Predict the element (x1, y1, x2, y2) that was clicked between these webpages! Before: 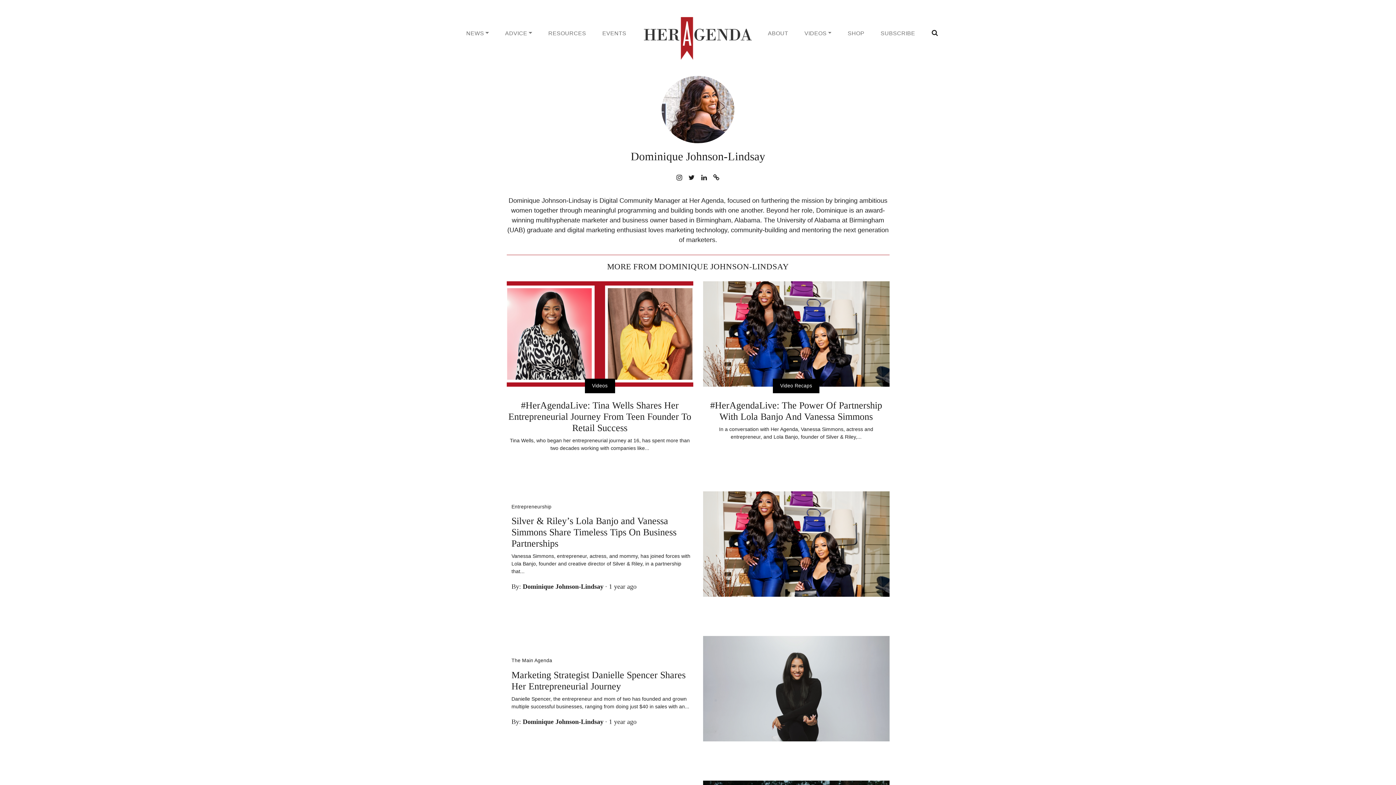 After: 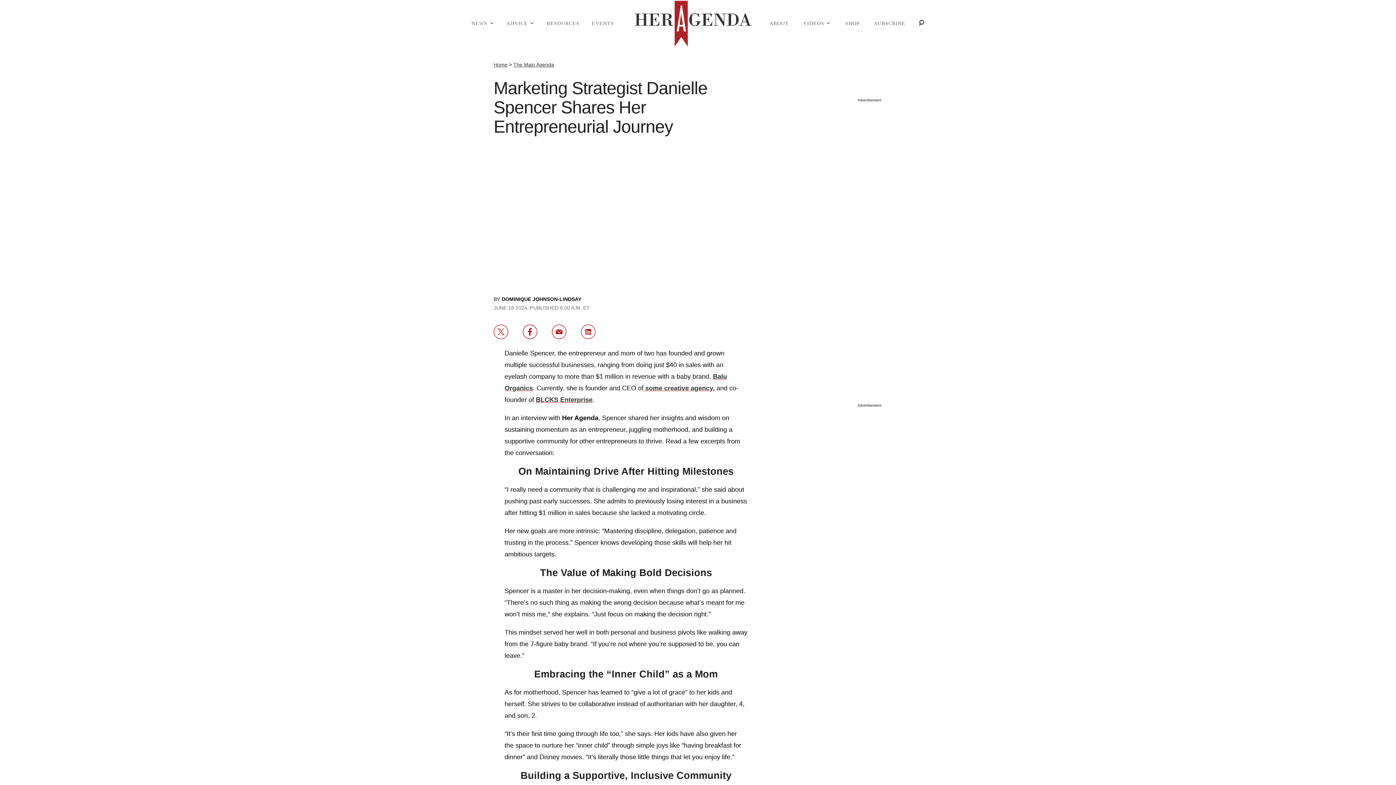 Action: label: The Main Agenda
Marketing Strategist Danielle Spencer Shares Her Entrepreneurial Journey

Danielle Spencer, the entrepreneur and mom of two has founded and grown multiple successful businesses, ranging from doing just $40 in sales with an...

By: Dominique Johnson-Lindsay · 1 year ago bbox: (506, 636, 889, 748)